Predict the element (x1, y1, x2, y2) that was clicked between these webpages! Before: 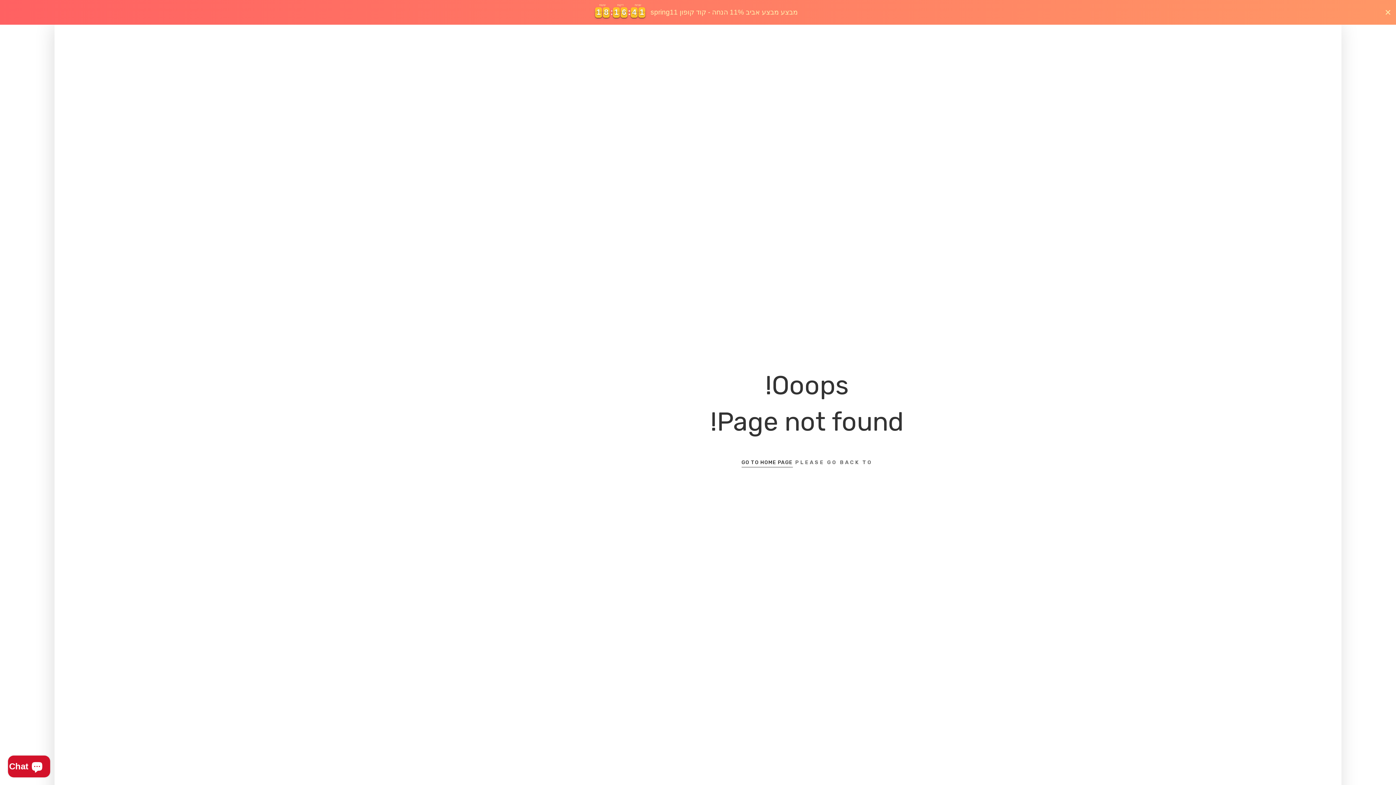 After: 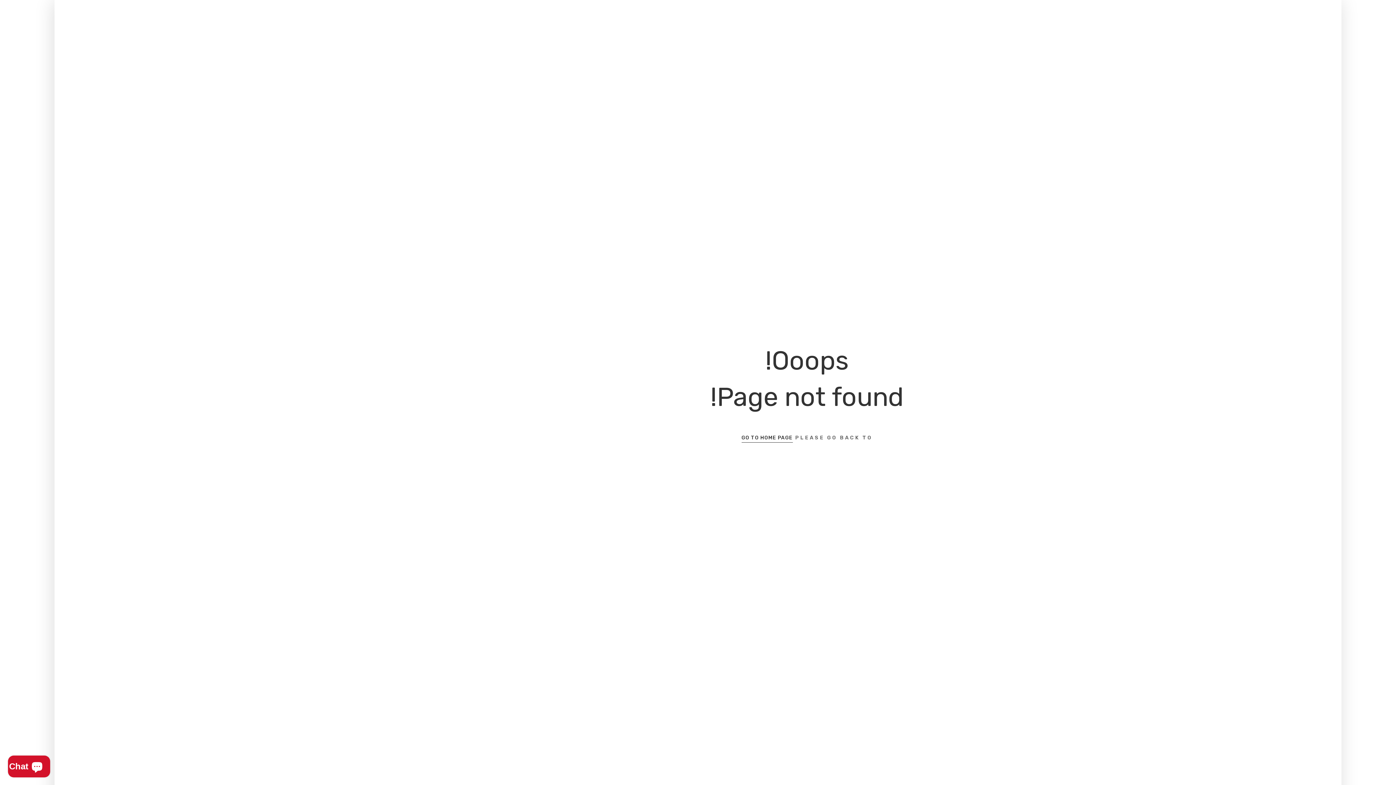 Action: label: Close bbox: (1384, 8, 1392, 16)